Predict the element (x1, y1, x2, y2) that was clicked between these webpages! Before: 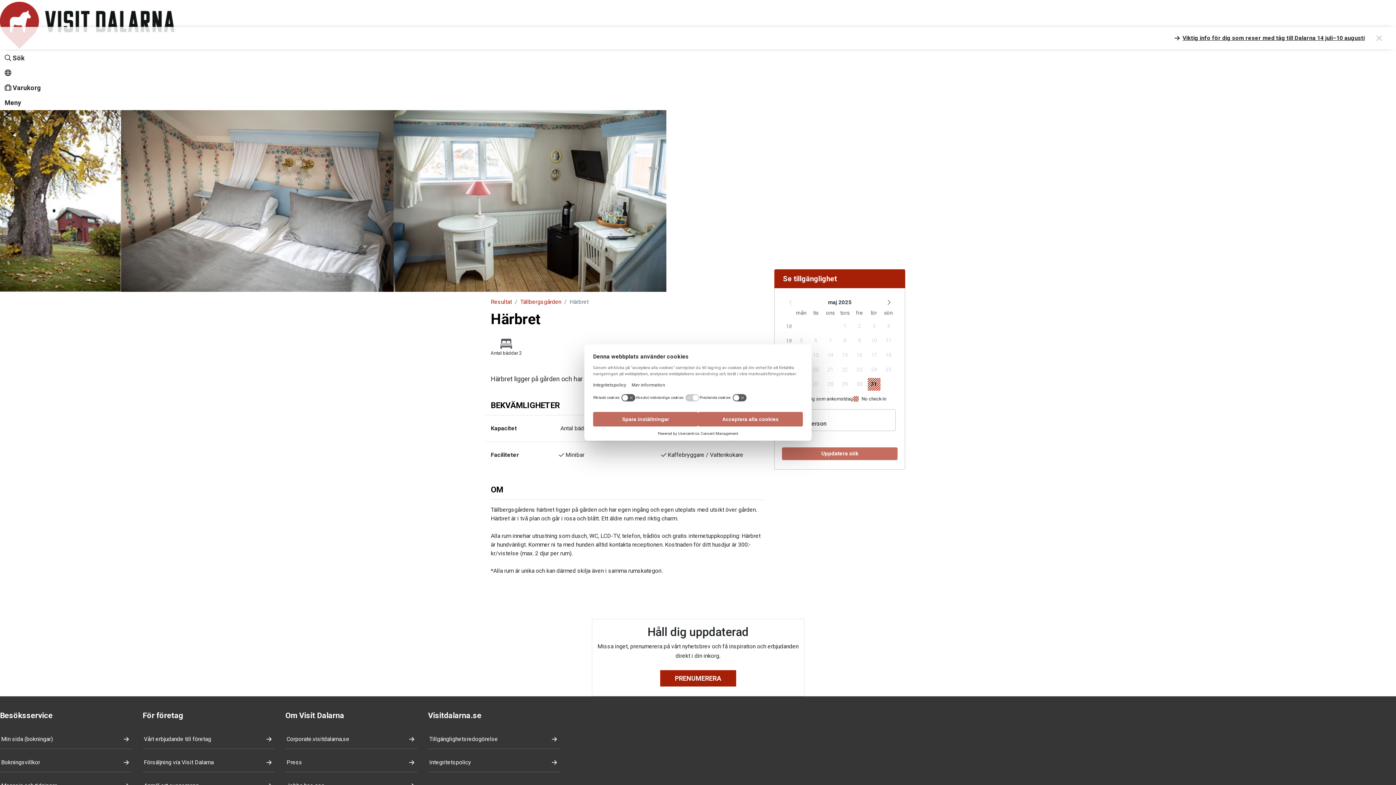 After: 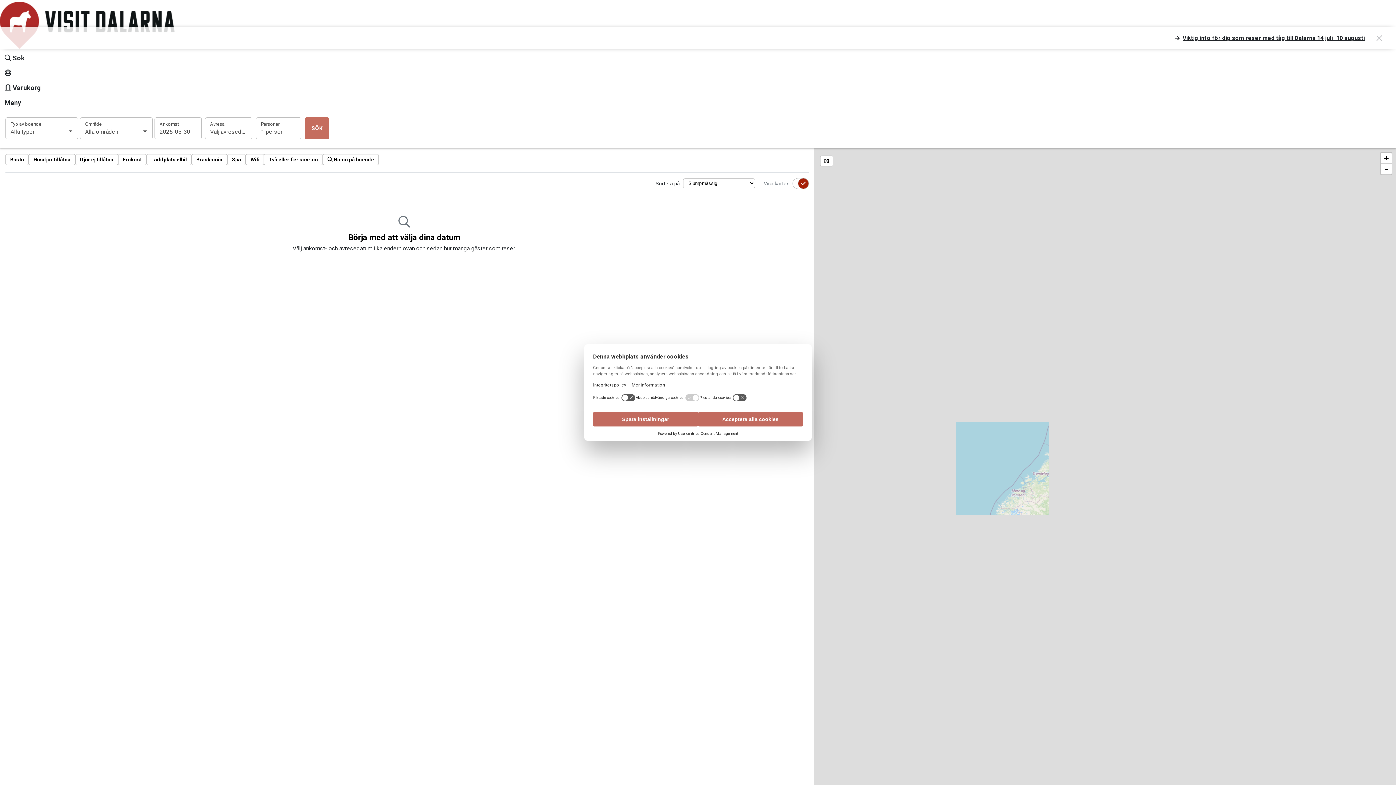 Action: bbox: (490, 298, 512, 305) label: Resultat